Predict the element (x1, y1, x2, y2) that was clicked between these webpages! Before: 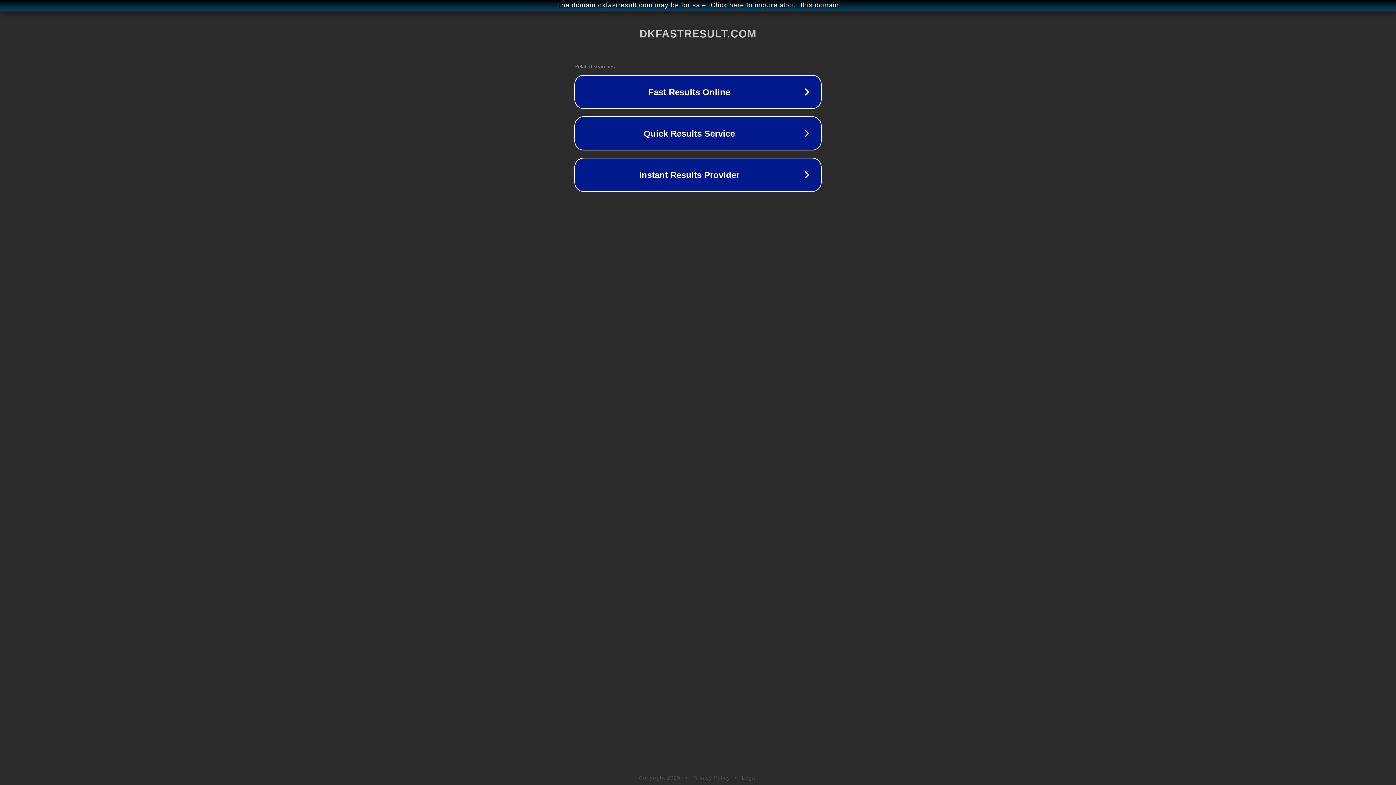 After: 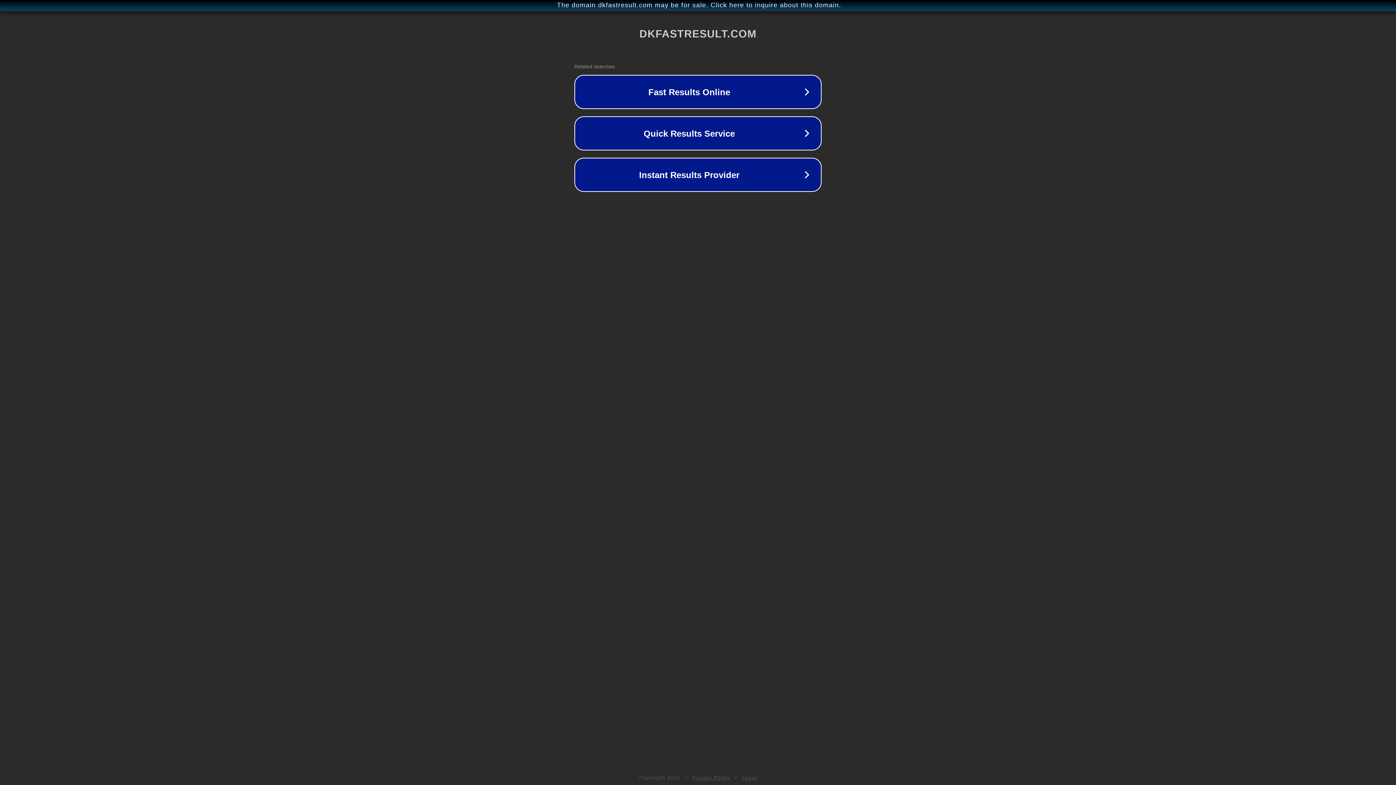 Action: bbox: (742, 775, 757, 781) label: Legal